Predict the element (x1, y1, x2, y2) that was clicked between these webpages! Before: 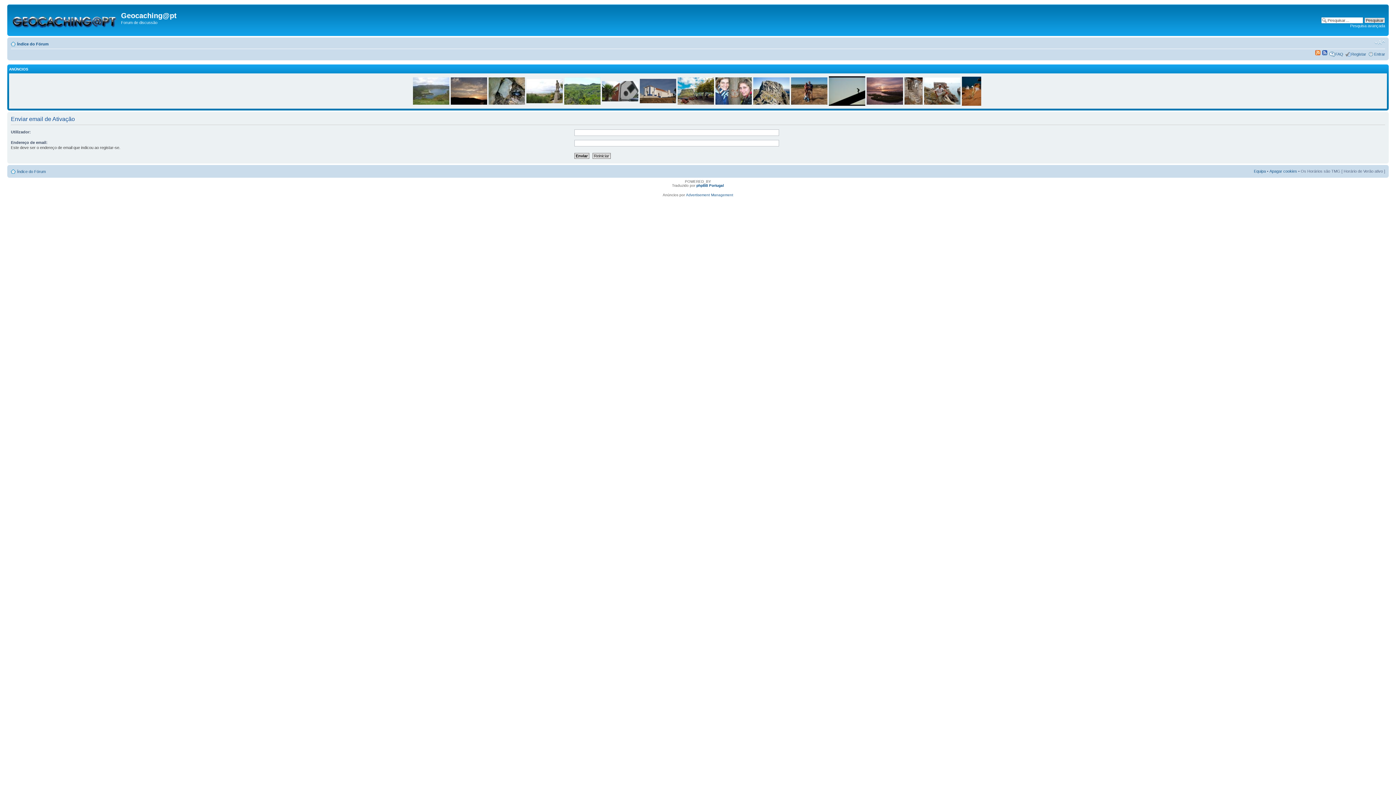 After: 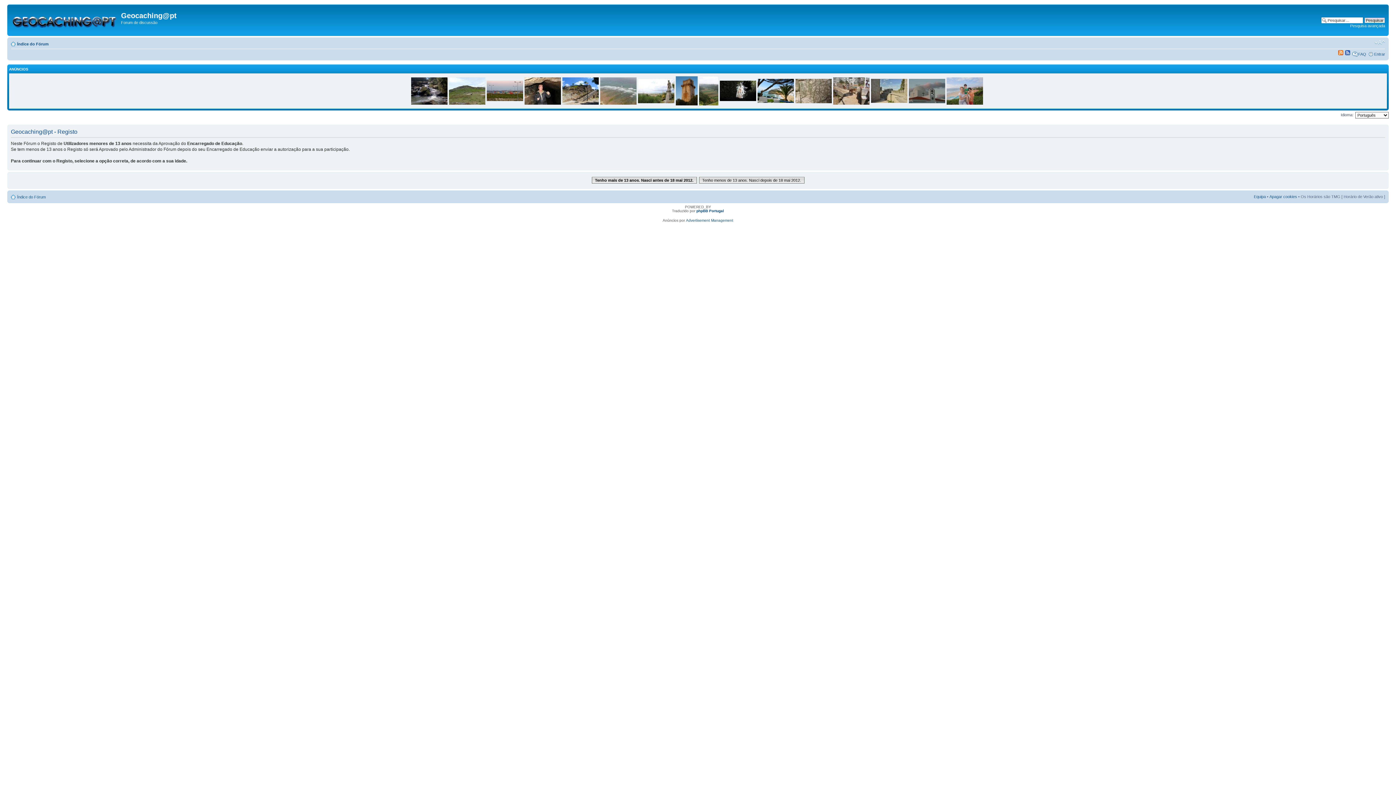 Action: bbox: (1351, 52, 1366, 56) label: Registar